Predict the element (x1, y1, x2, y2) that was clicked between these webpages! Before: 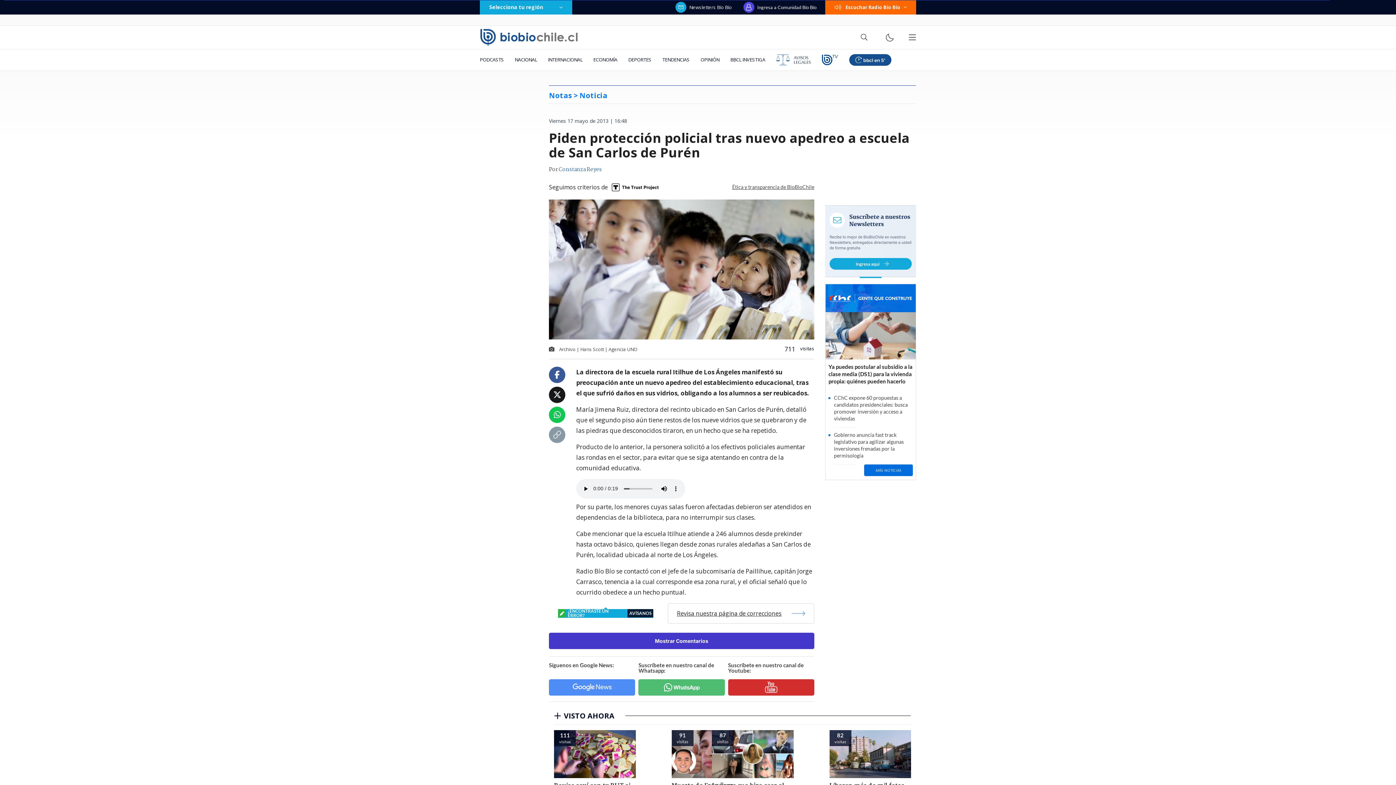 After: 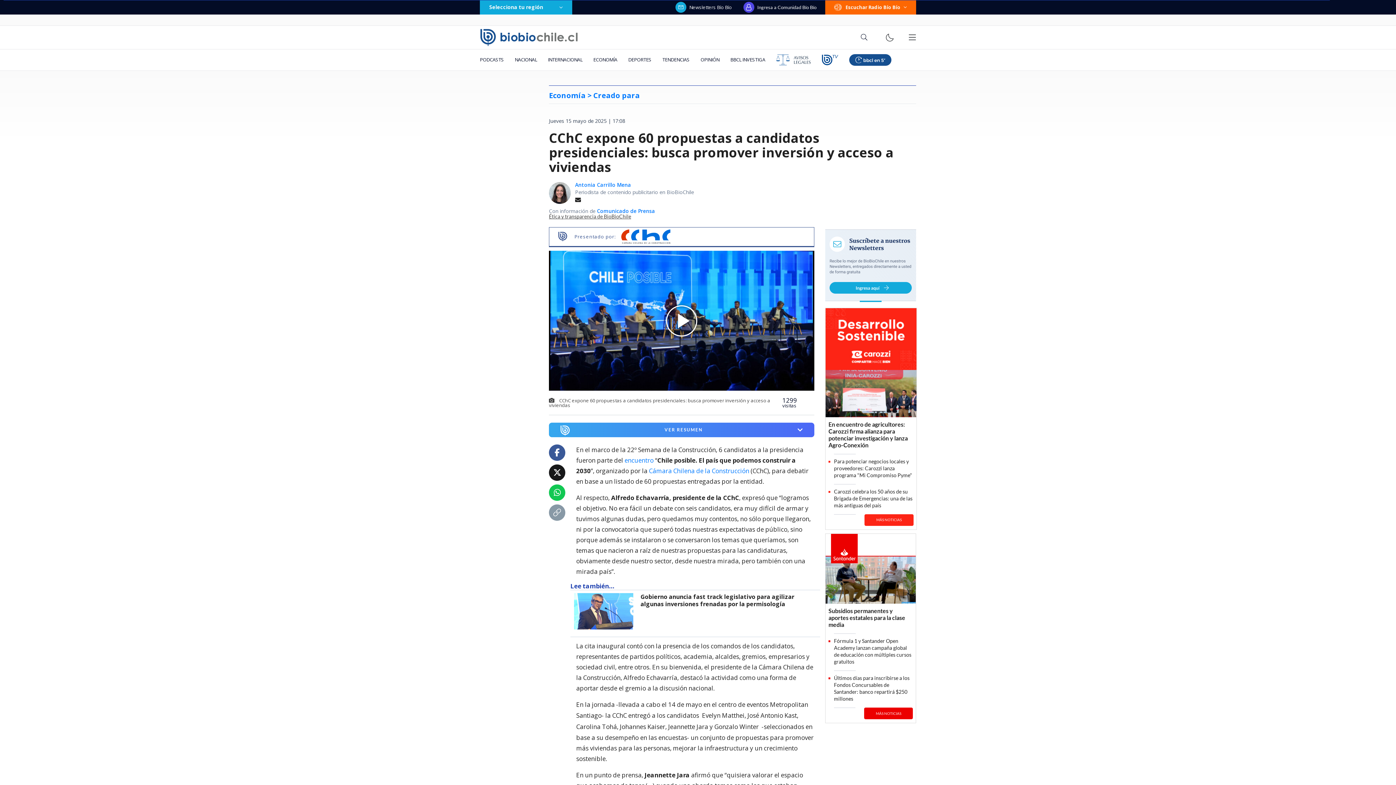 Action: label: CChC expone 60 propuestas a candidatos presidenciales: busca promover inversión y acceso a viviendas bbox: (825, 394, 916, 422)